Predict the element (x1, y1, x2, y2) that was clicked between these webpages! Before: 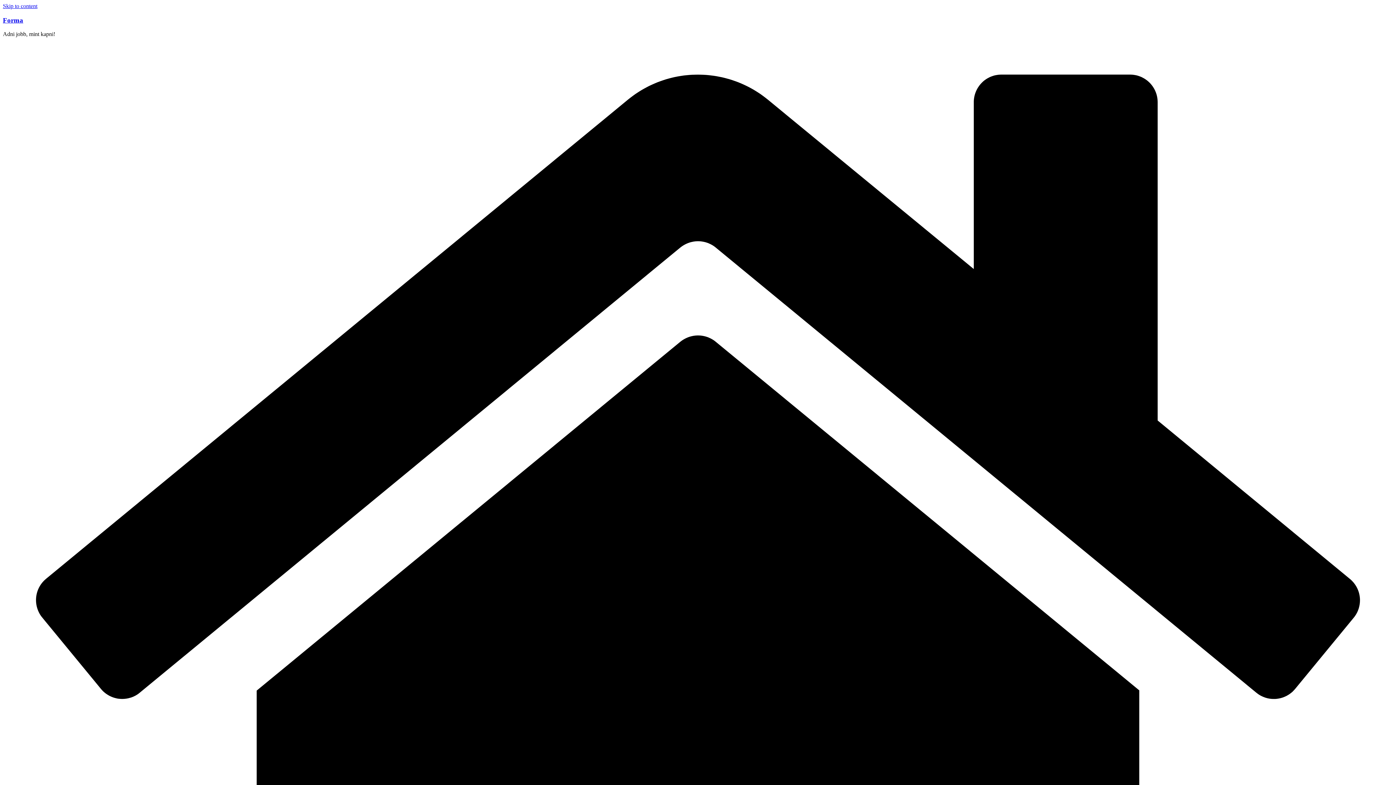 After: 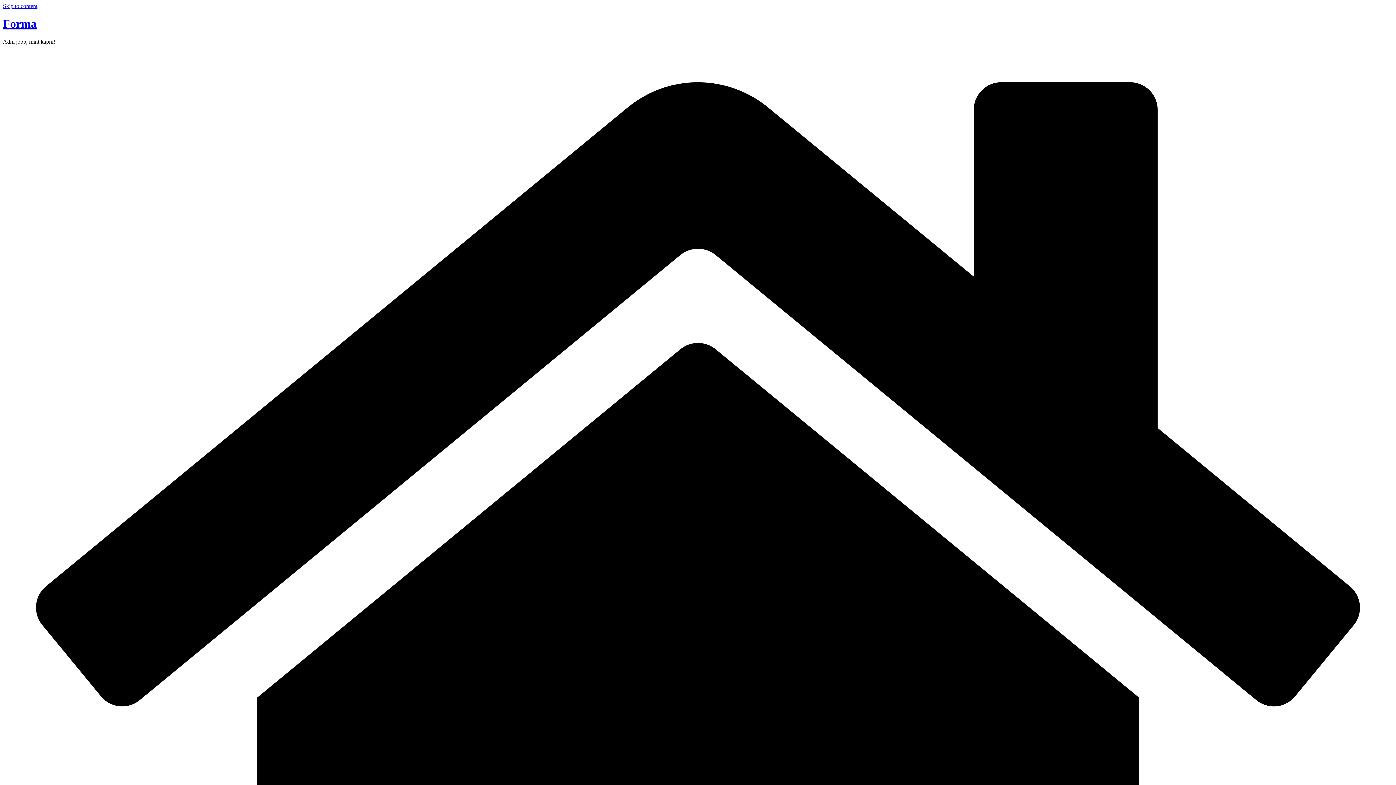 Action: label: Forma bbox: (2, 16, 23, 23)